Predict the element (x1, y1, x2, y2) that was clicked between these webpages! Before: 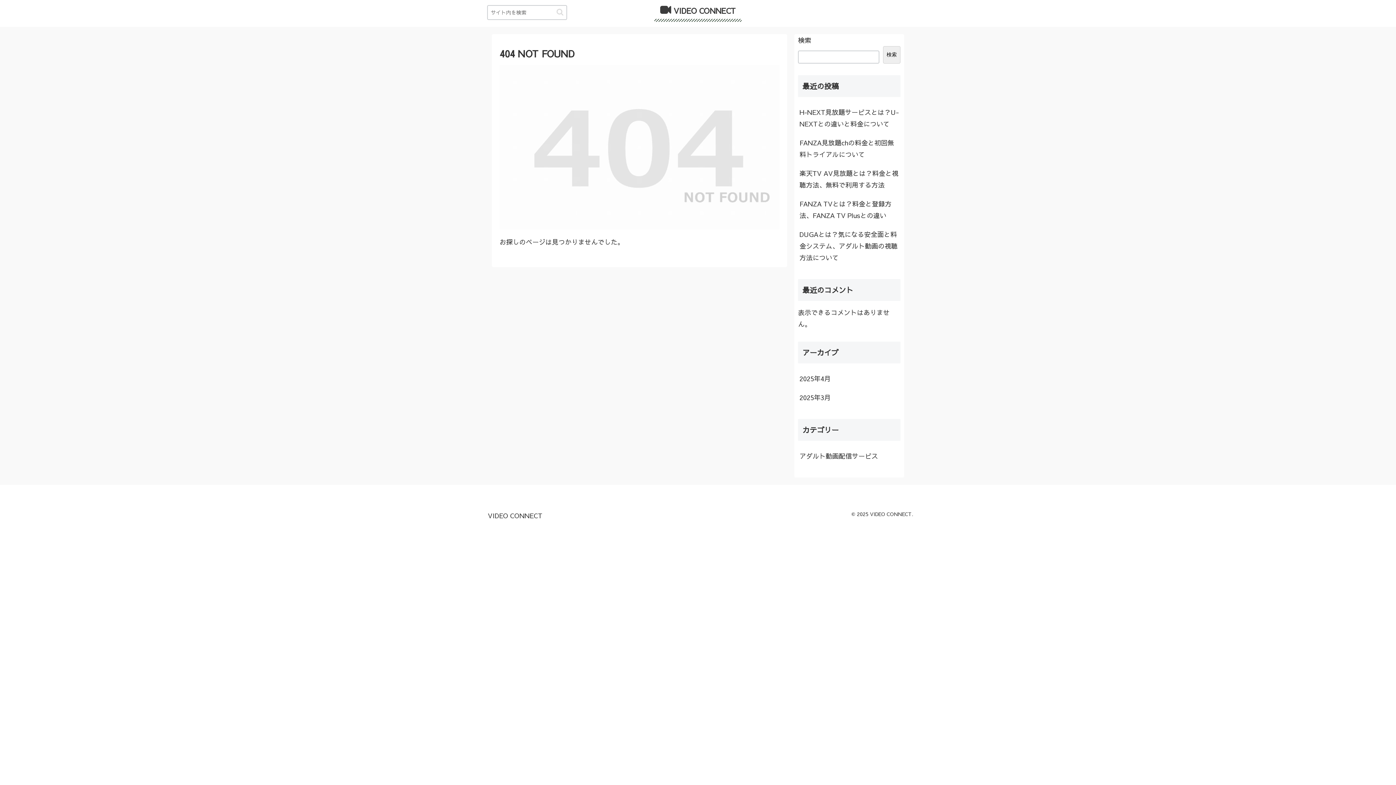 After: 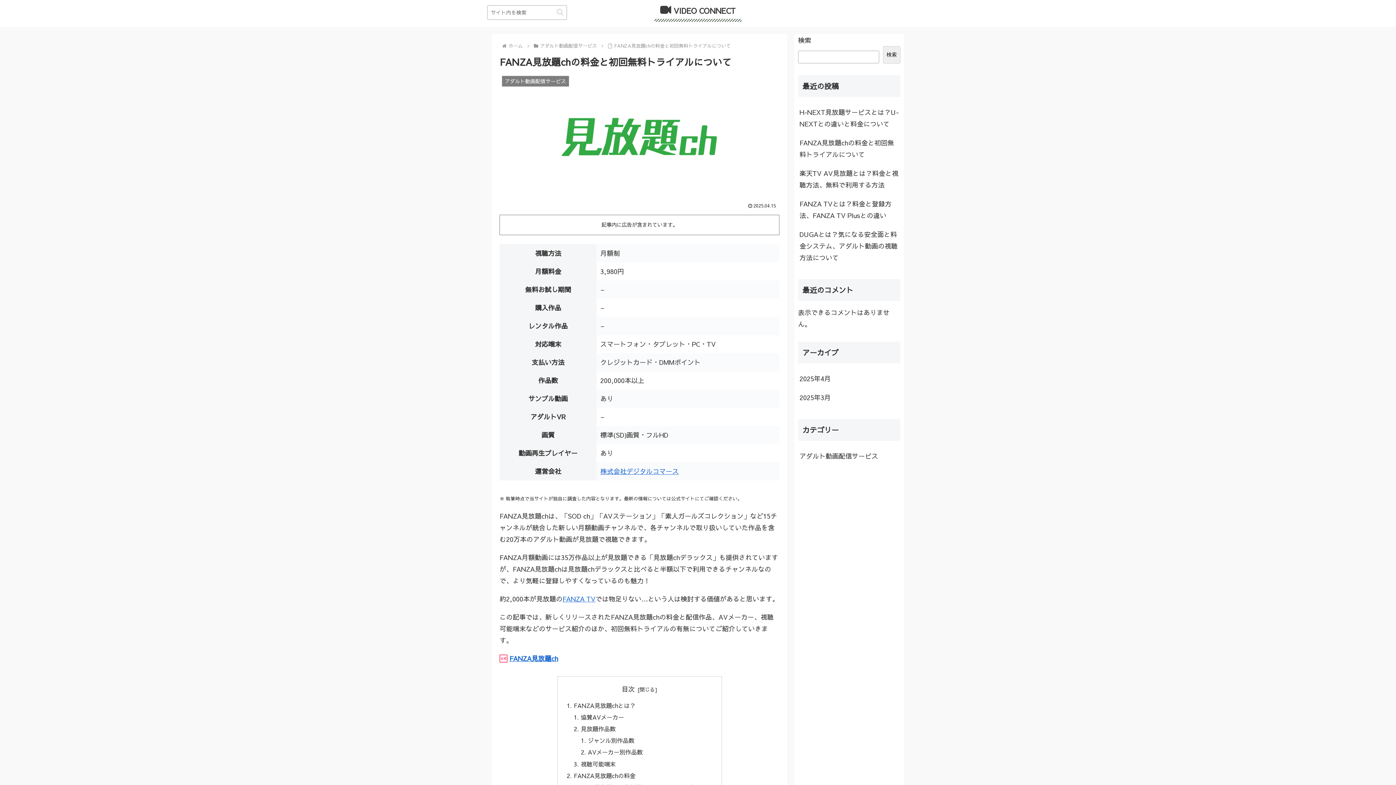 Action: bbox: (798, 133, 900, 164) label: FANZA見放題chの料金と初回無料トライアルについて